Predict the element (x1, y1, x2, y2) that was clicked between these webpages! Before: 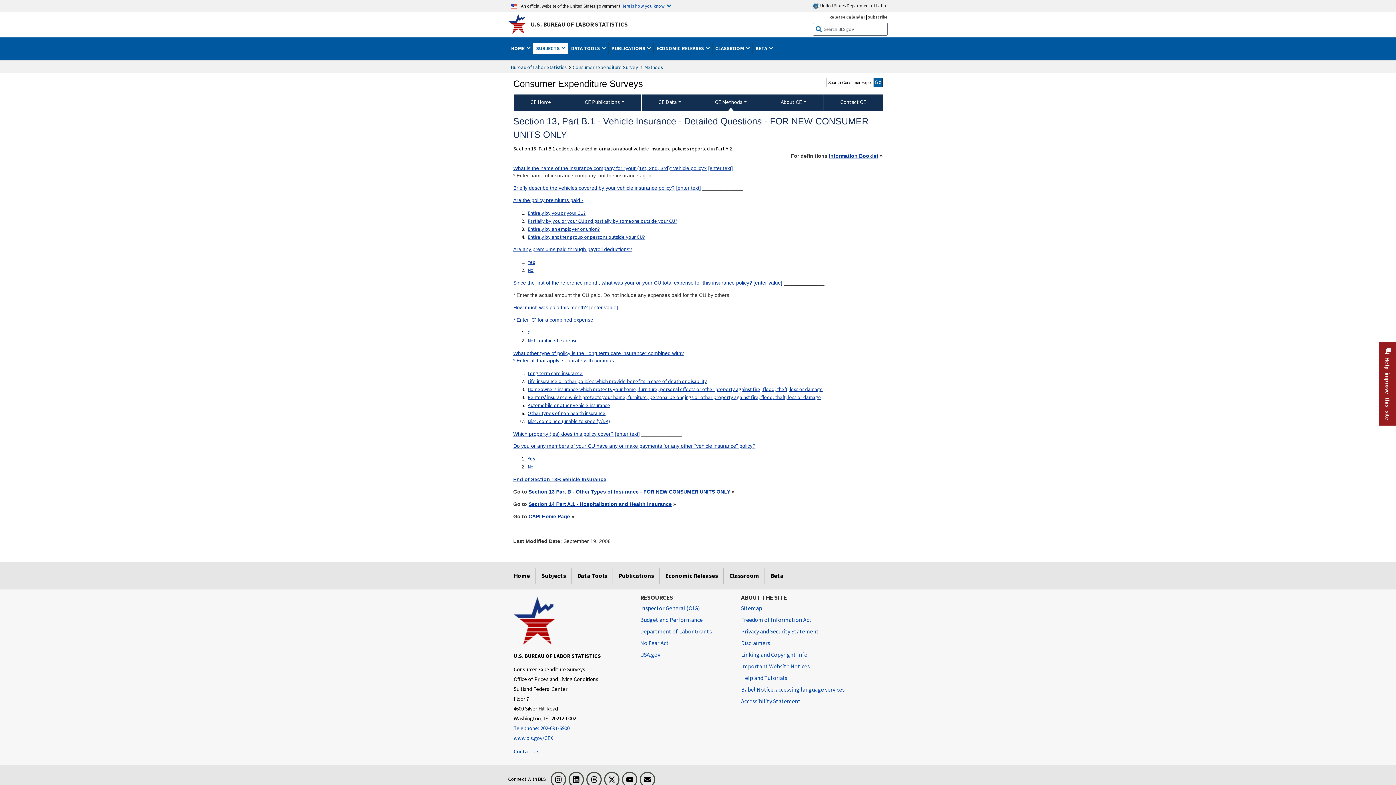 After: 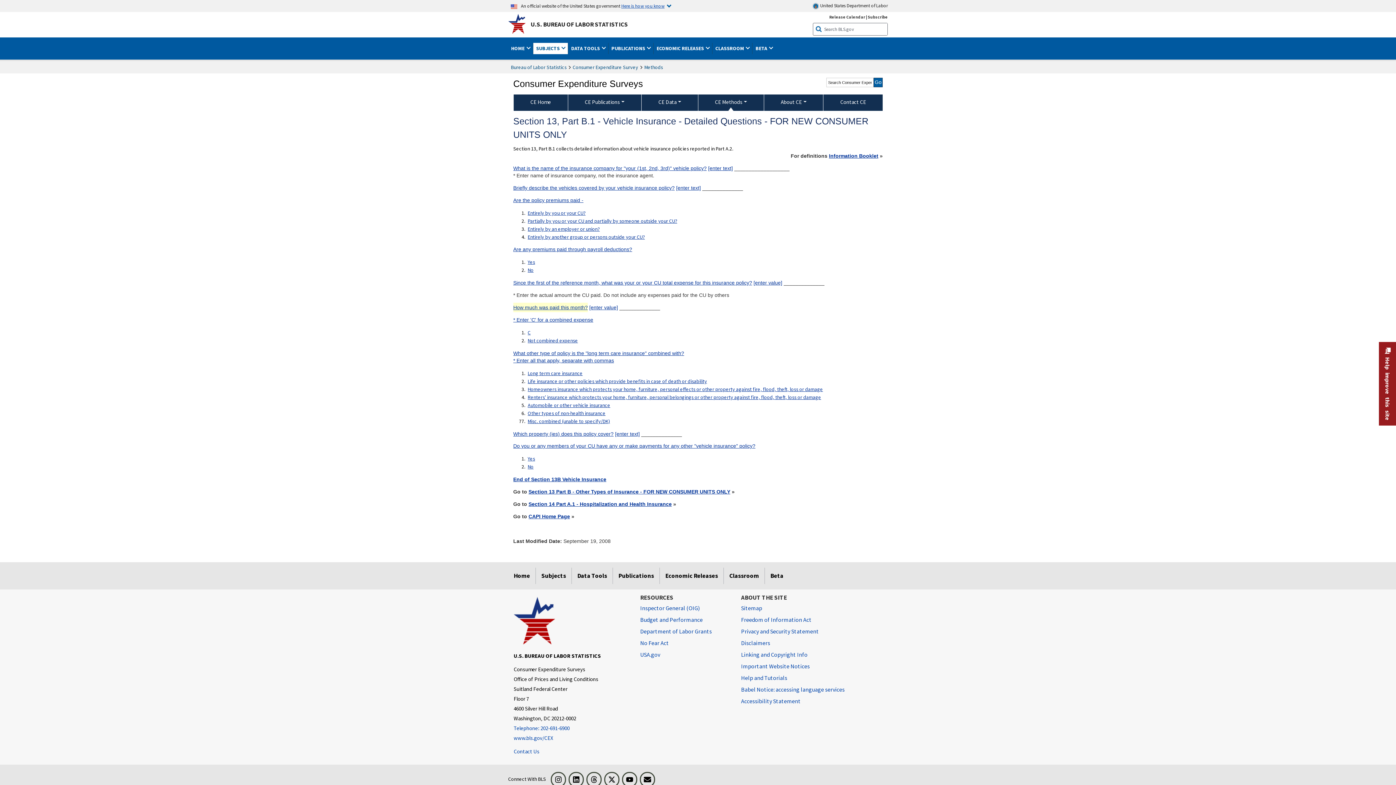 Action: label: How much was paid this month? bbox: (513, 302, 587, 312)